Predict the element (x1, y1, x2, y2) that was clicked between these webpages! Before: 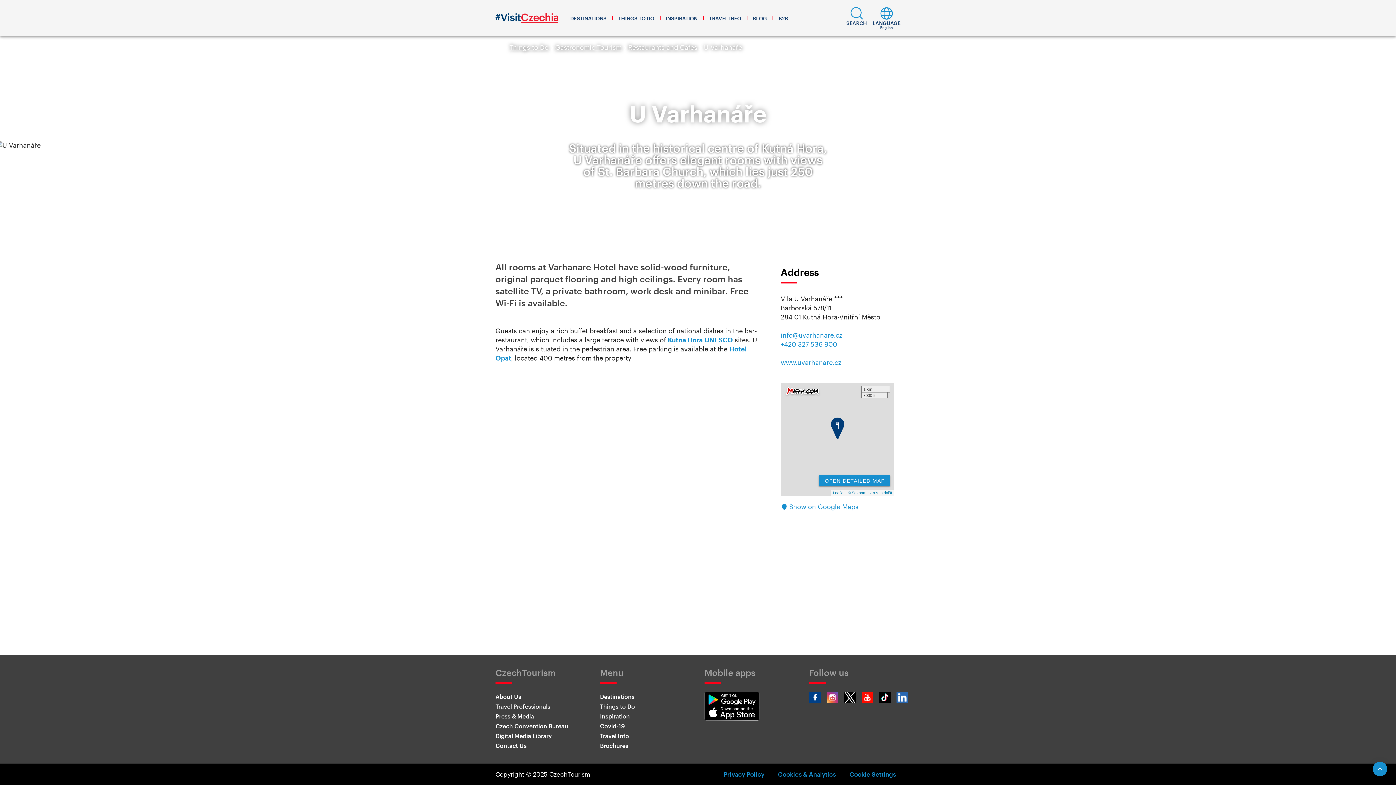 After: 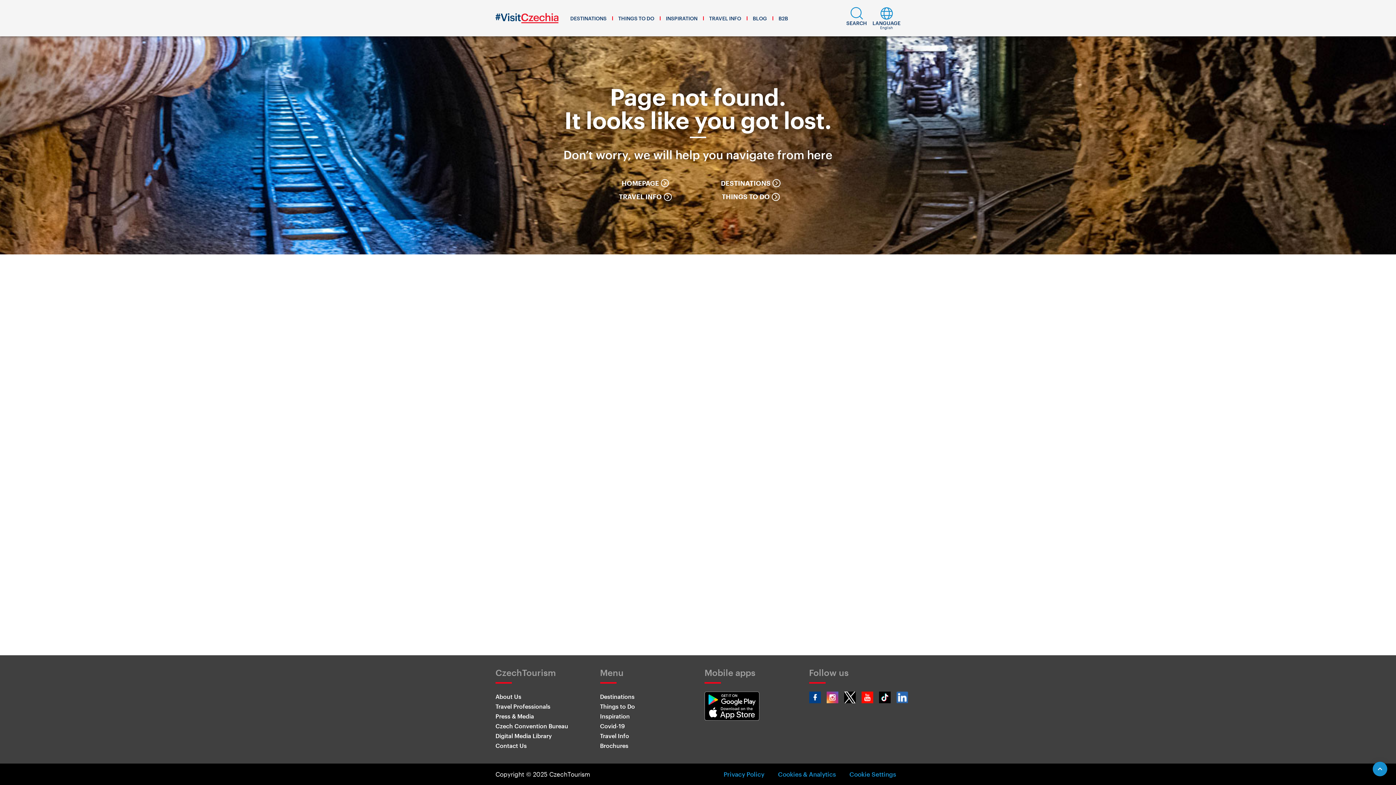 Action: bbox: (555, 43, 621, 51) label: Gastronomic Tourism